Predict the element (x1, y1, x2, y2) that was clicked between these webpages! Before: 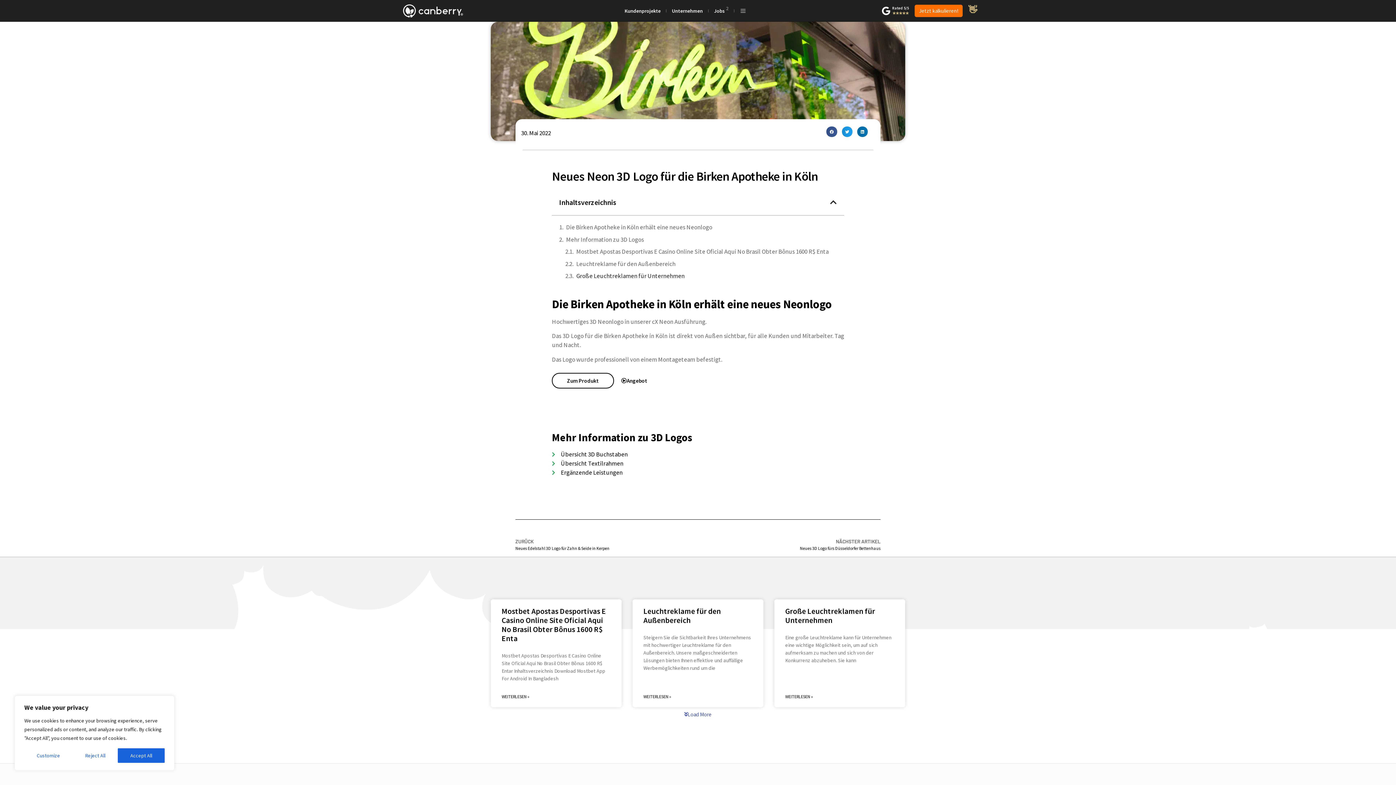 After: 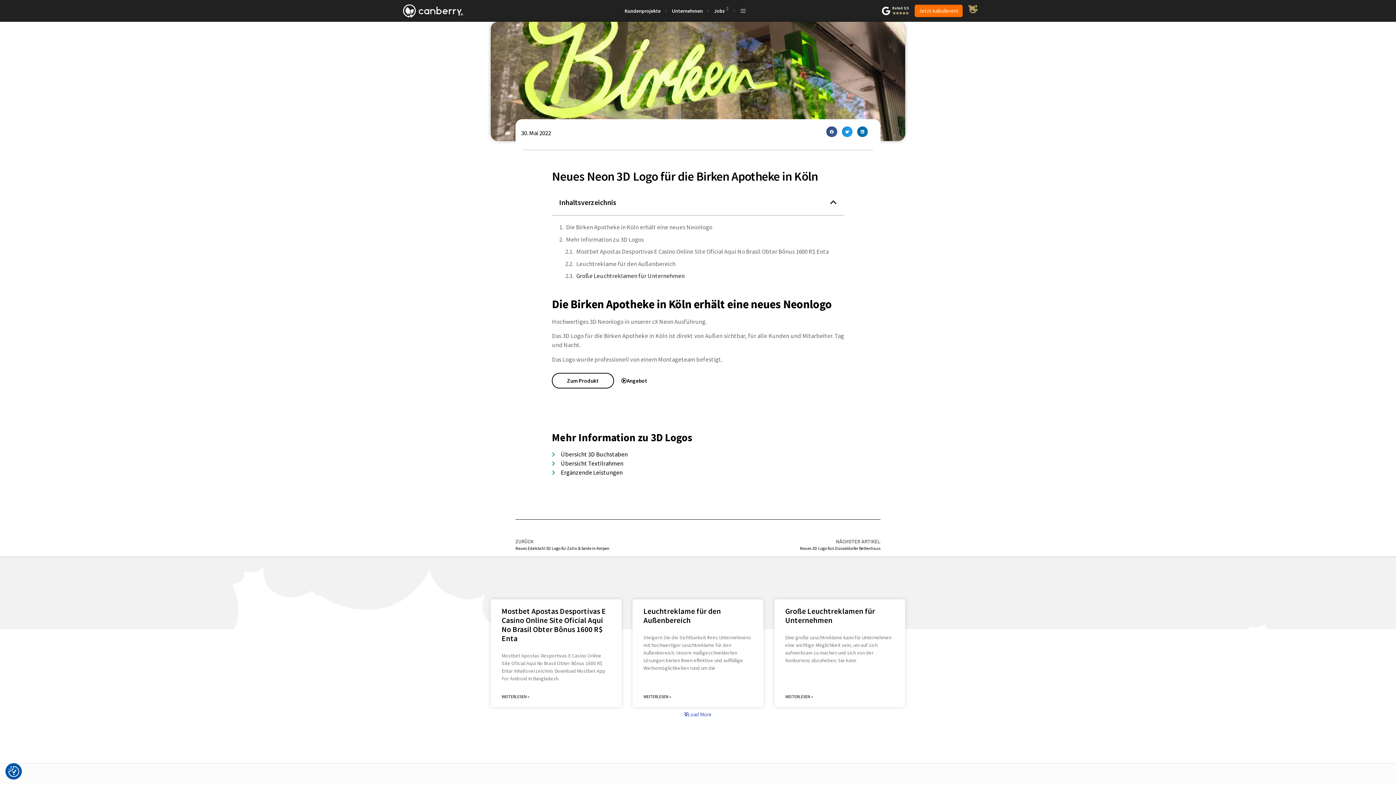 Action: label: Reject All bbox: (72, 748, 117, 763)